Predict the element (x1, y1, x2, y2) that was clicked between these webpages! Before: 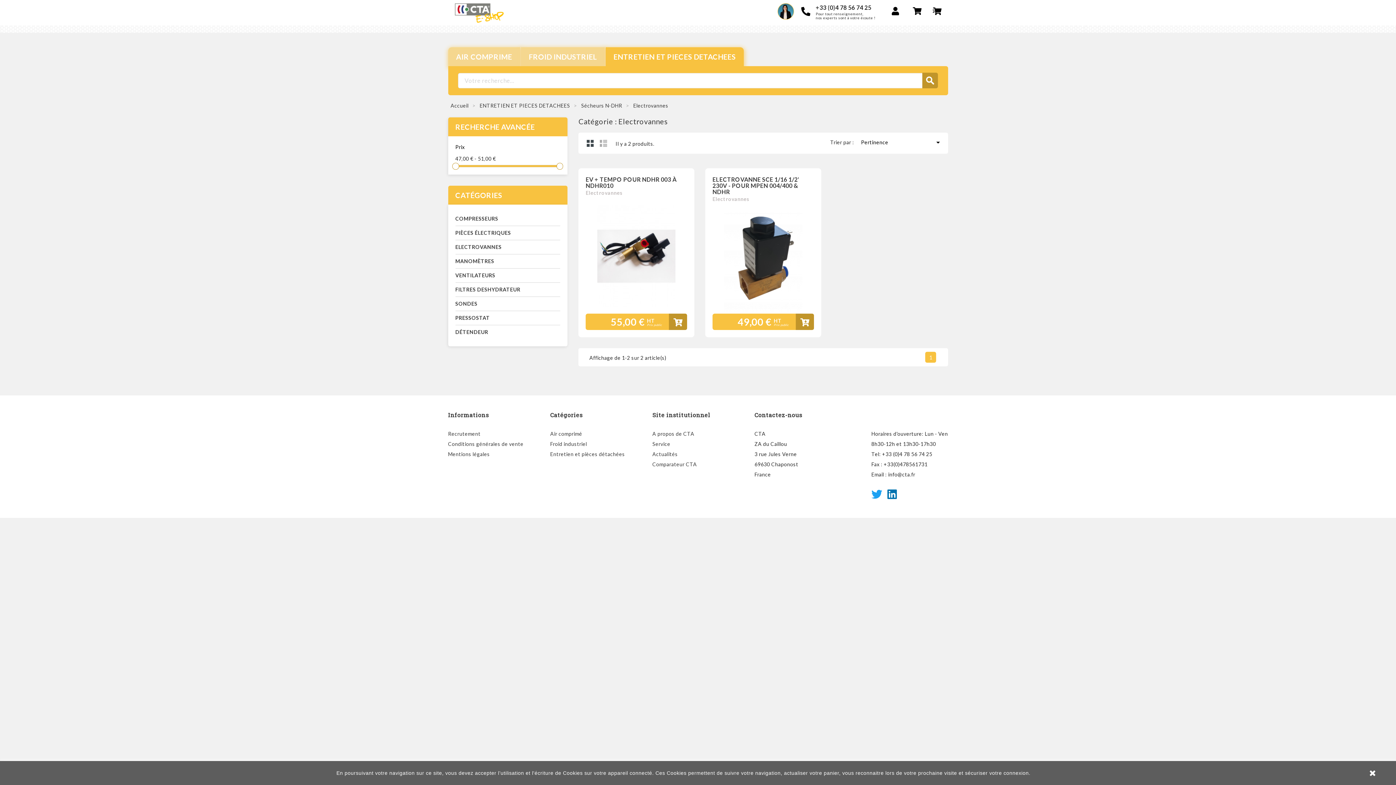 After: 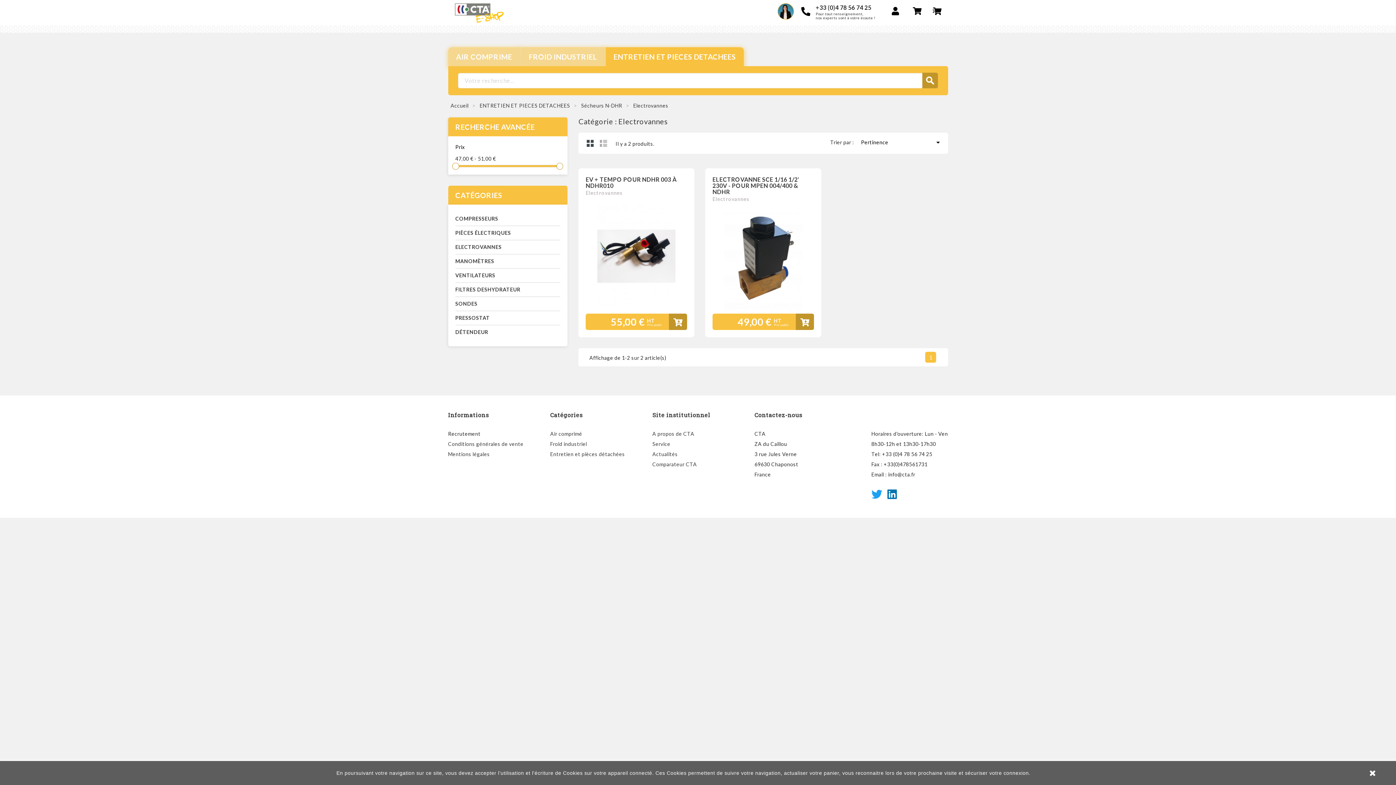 Action: bbox: (448, 430, 480, 437) label: Recrutement